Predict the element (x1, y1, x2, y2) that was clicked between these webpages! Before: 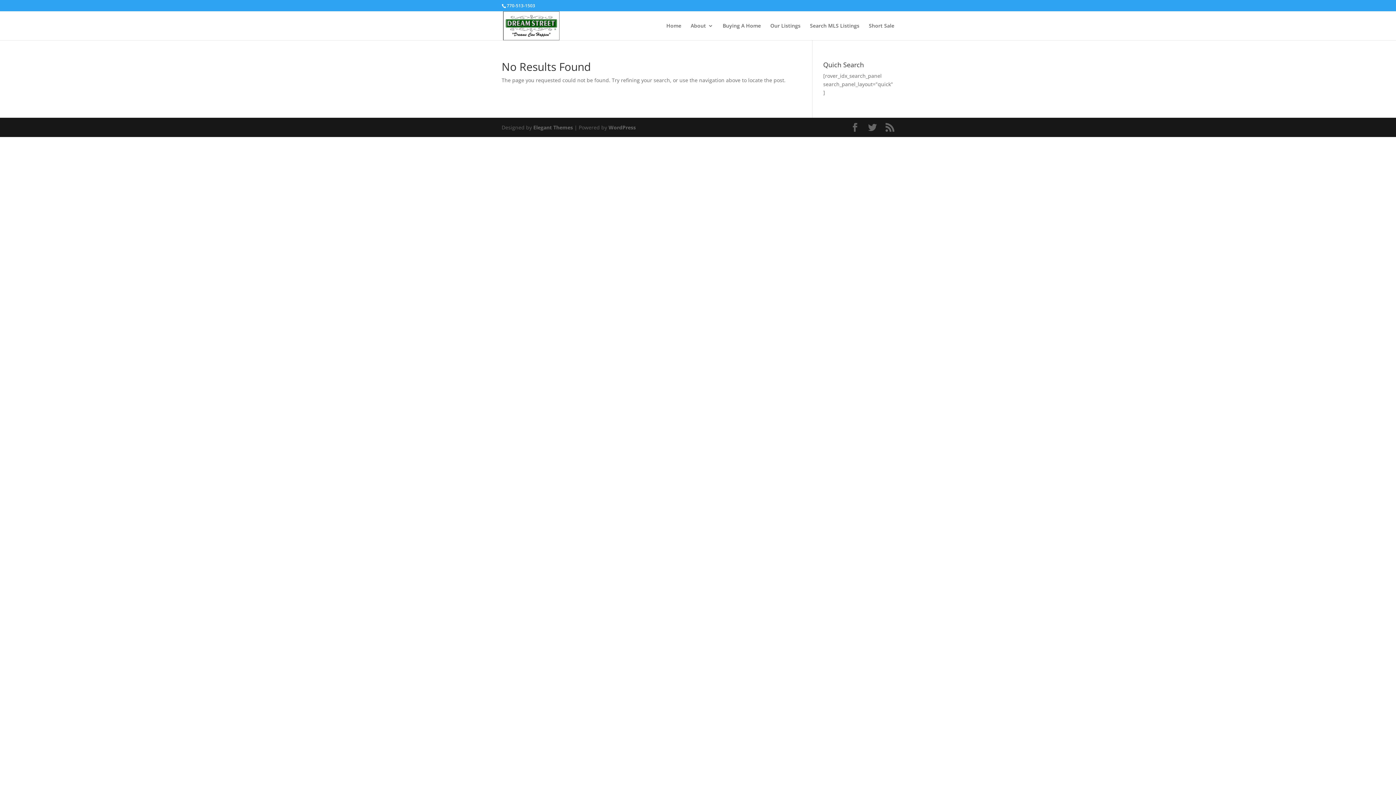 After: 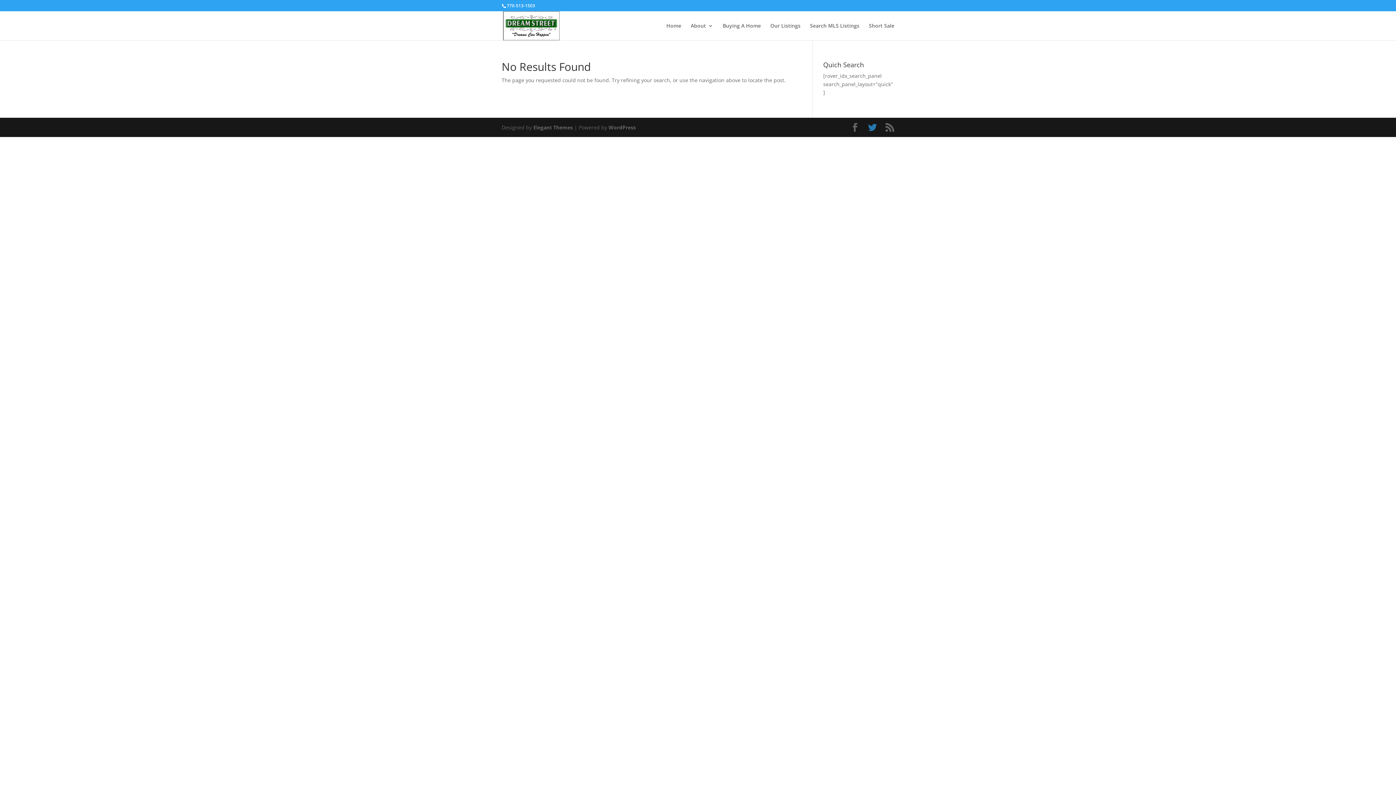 Action: bbox: (868, 123, 877, 132)